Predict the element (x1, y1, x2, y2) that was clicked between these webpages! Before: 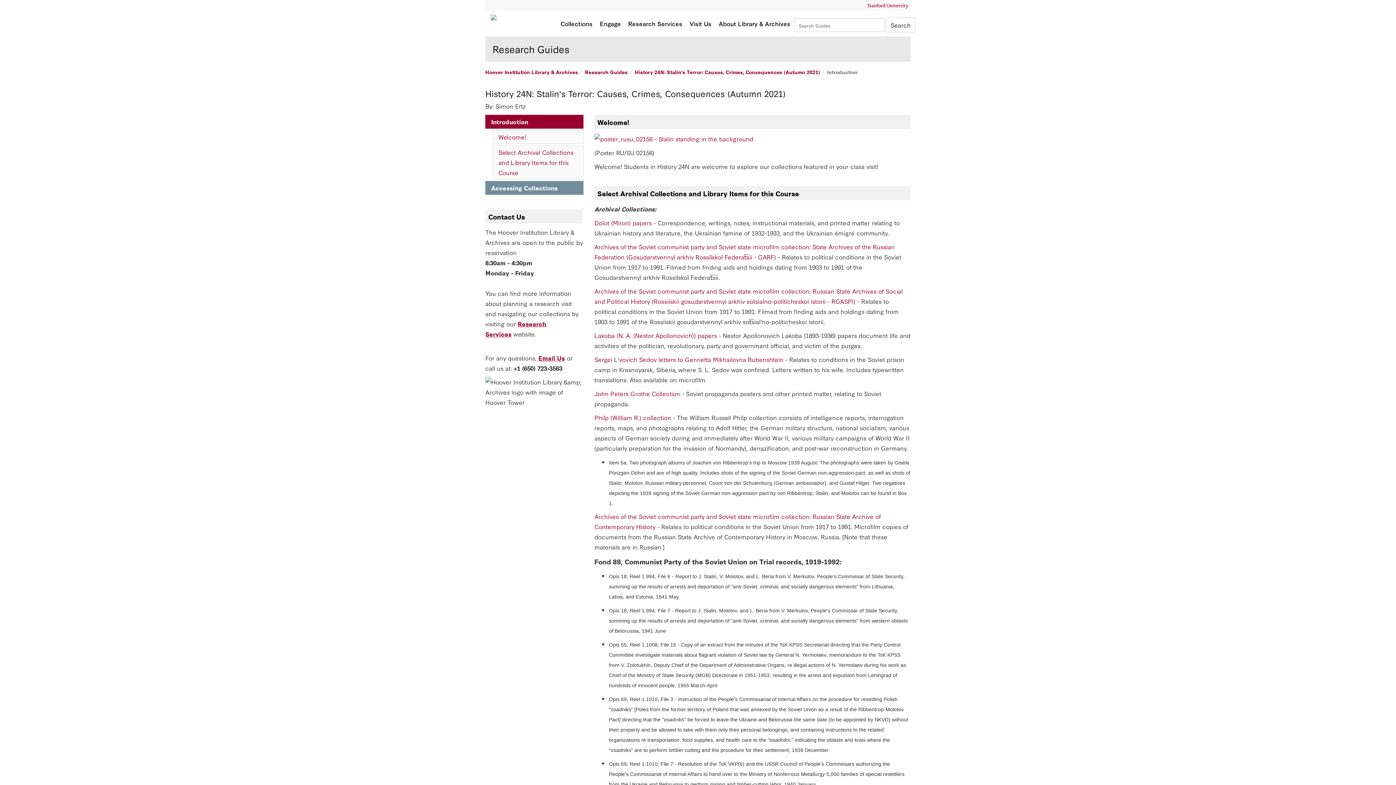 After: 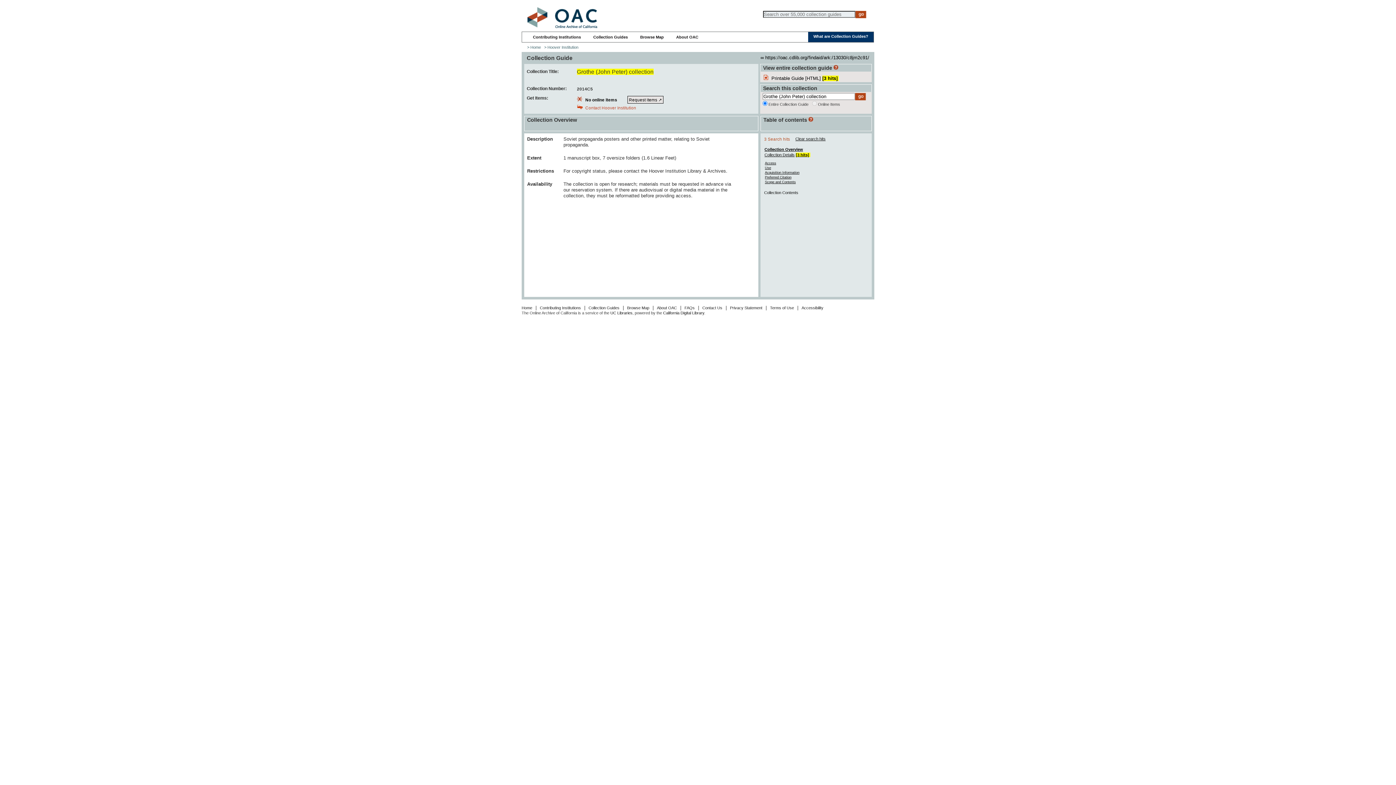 Action: label: John Peters Grothe Collection  bbox: (594, 389, 682, 397)